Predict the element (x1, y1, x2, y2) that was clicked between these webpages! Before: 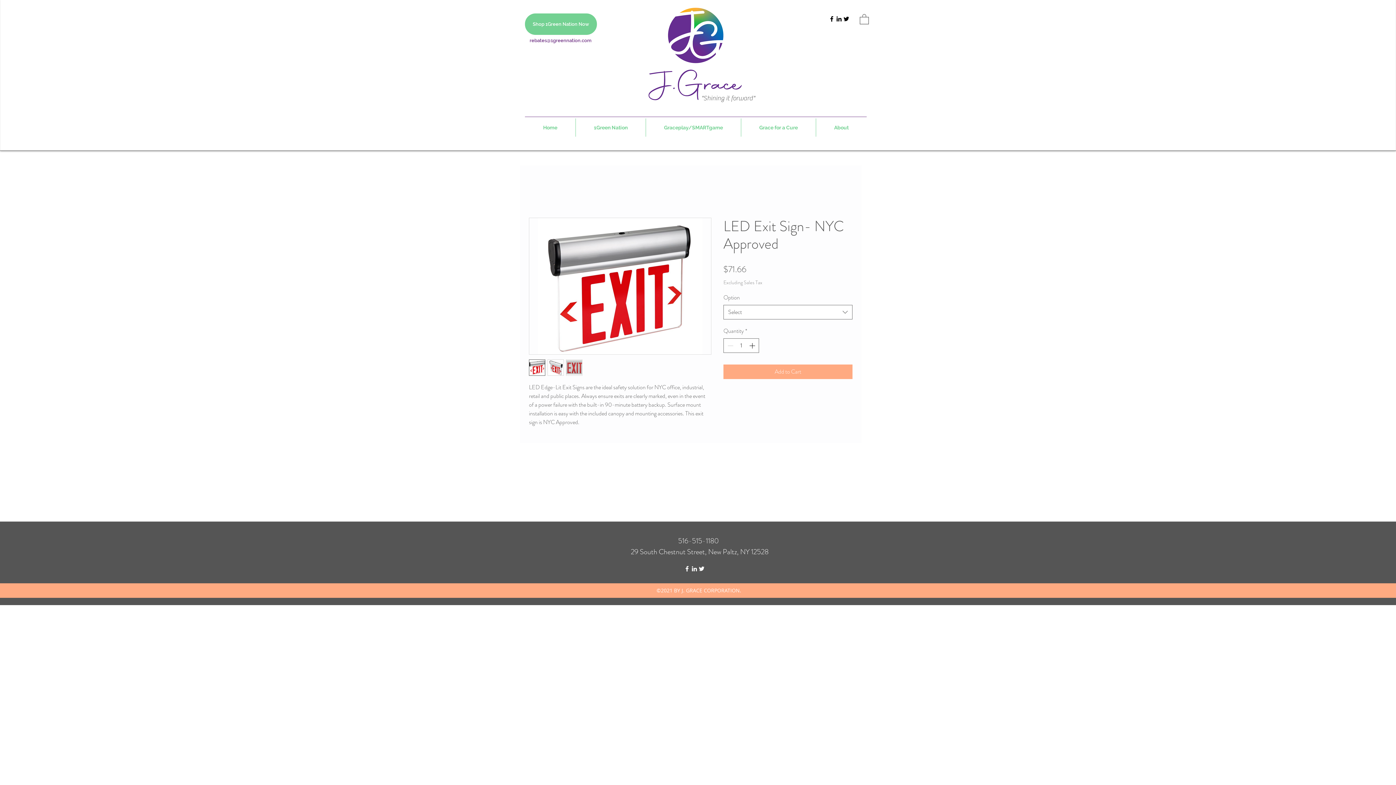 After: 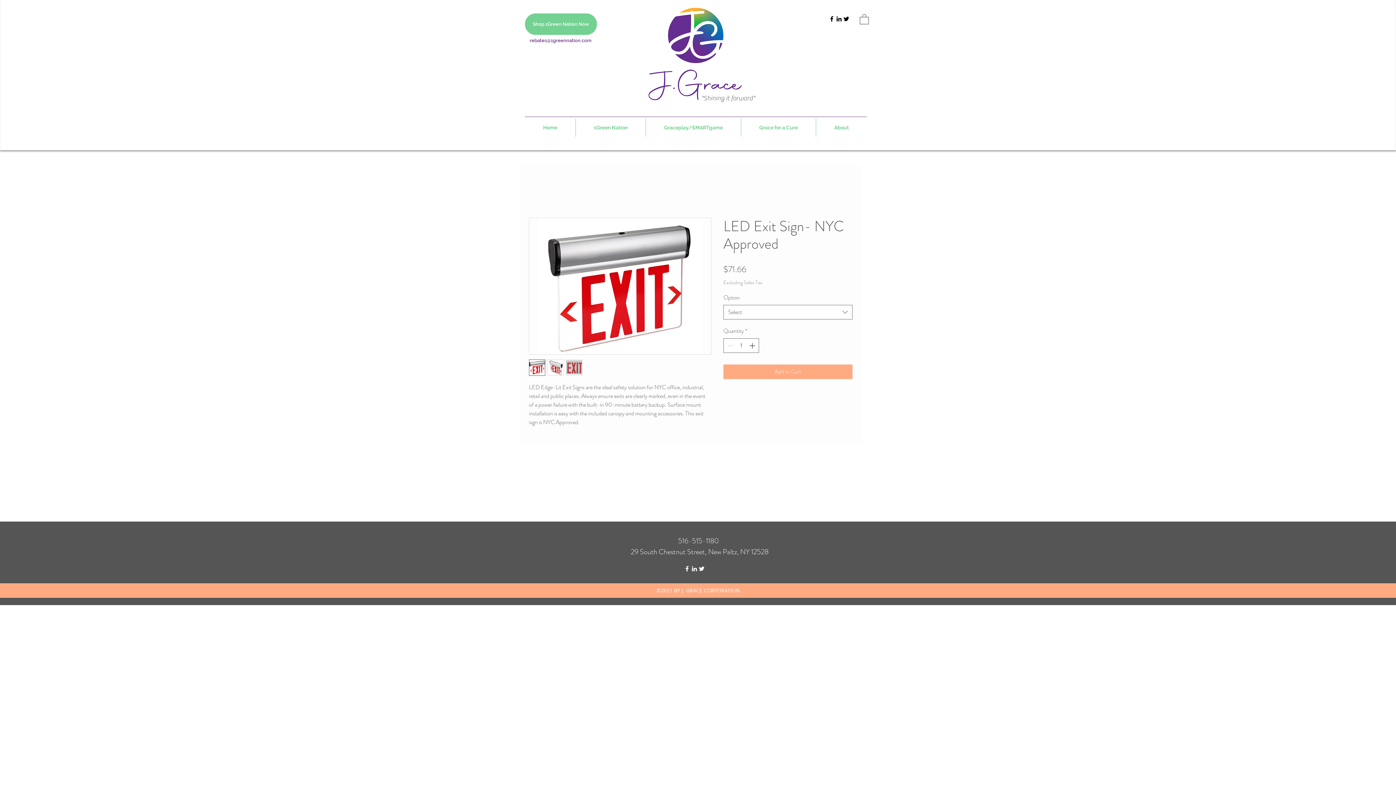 Action: bbox: (690, 565, 698, 572) label: LinkedIn